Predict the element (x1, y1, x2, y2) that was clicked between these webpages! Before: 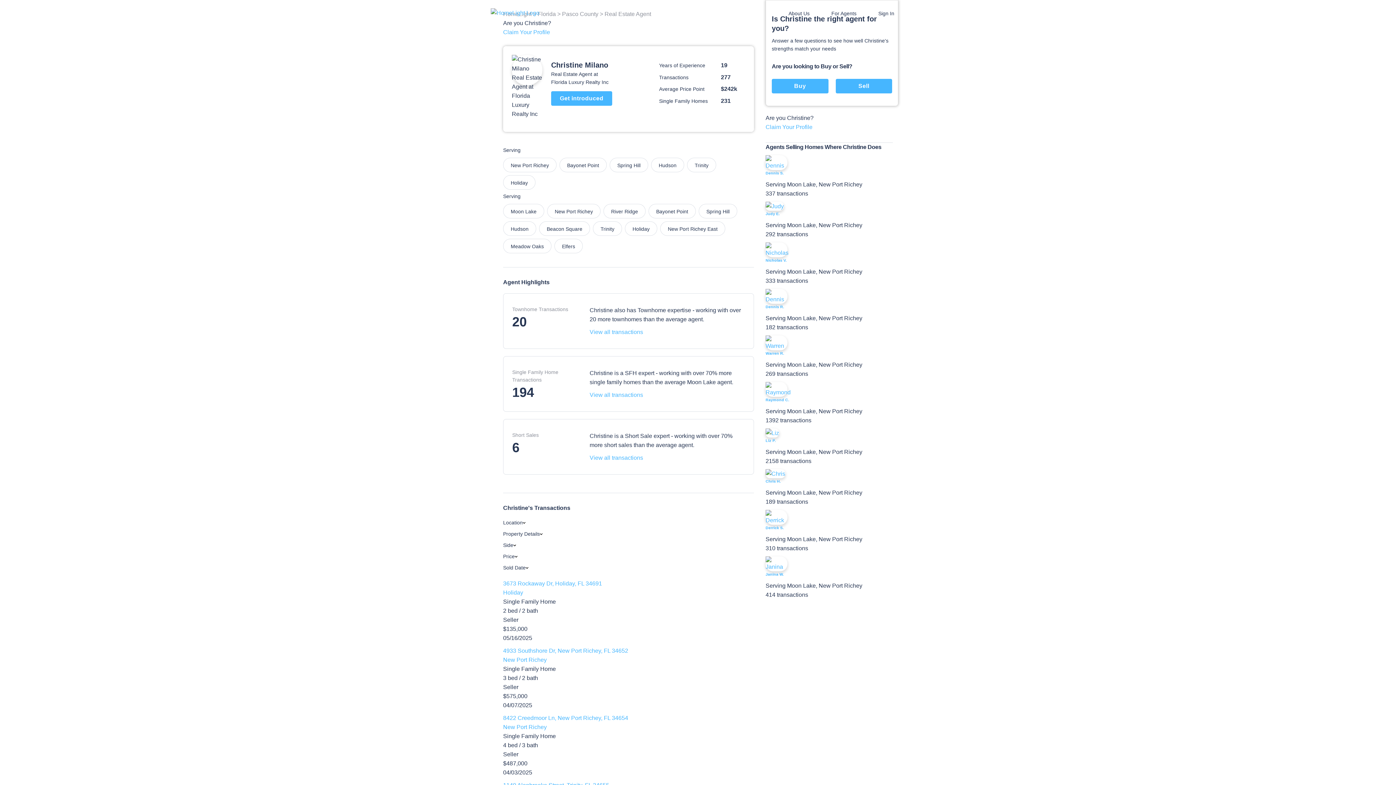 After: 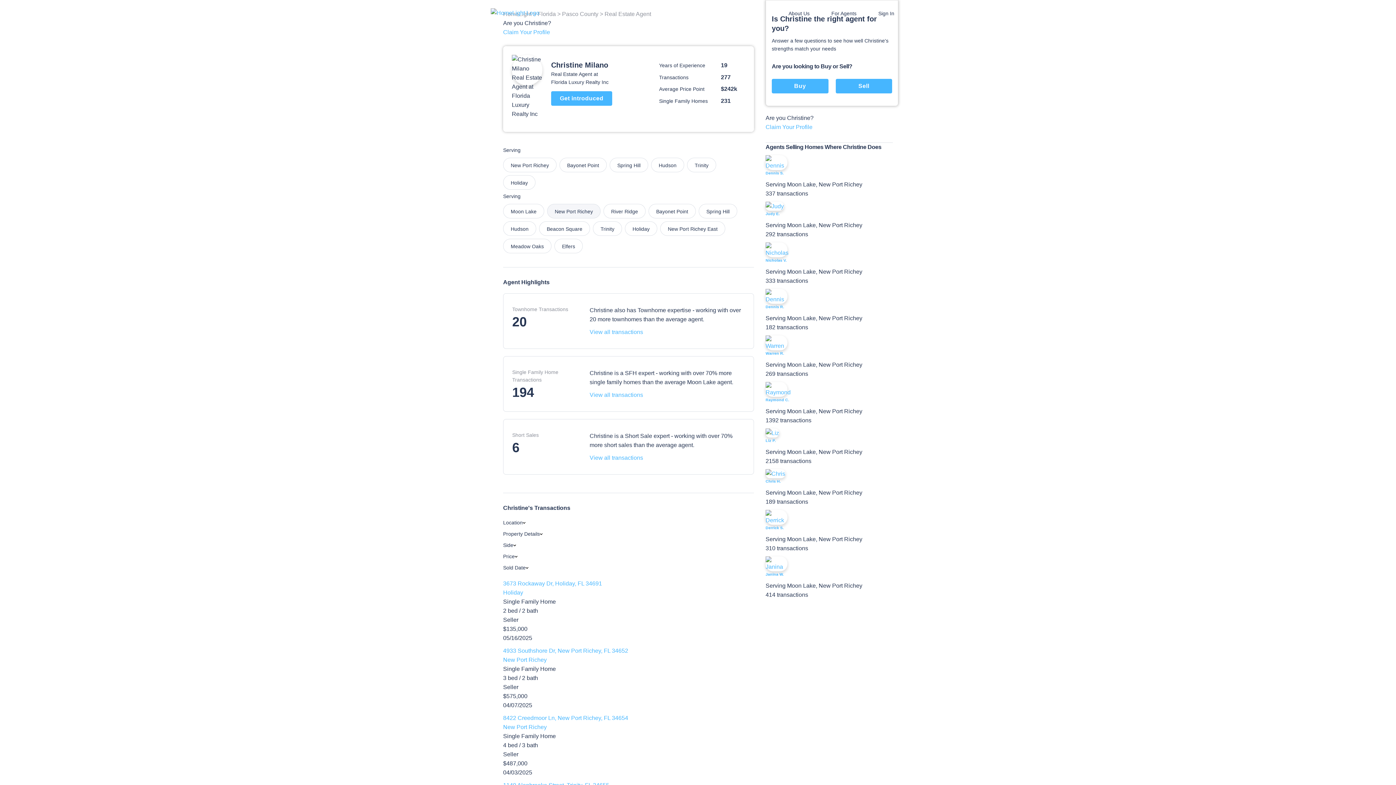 Action: label: New Port Richey bbox: (547, 204, 600, 218)